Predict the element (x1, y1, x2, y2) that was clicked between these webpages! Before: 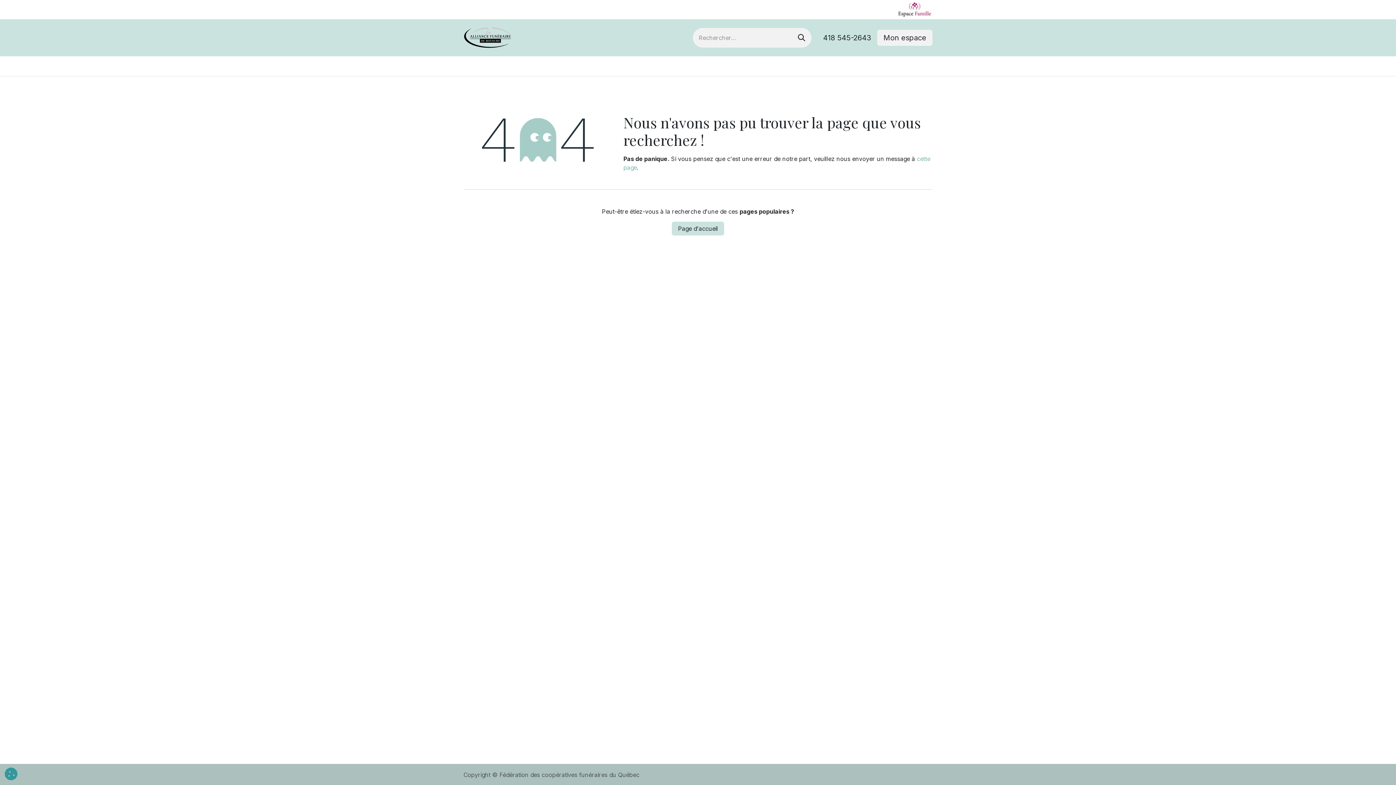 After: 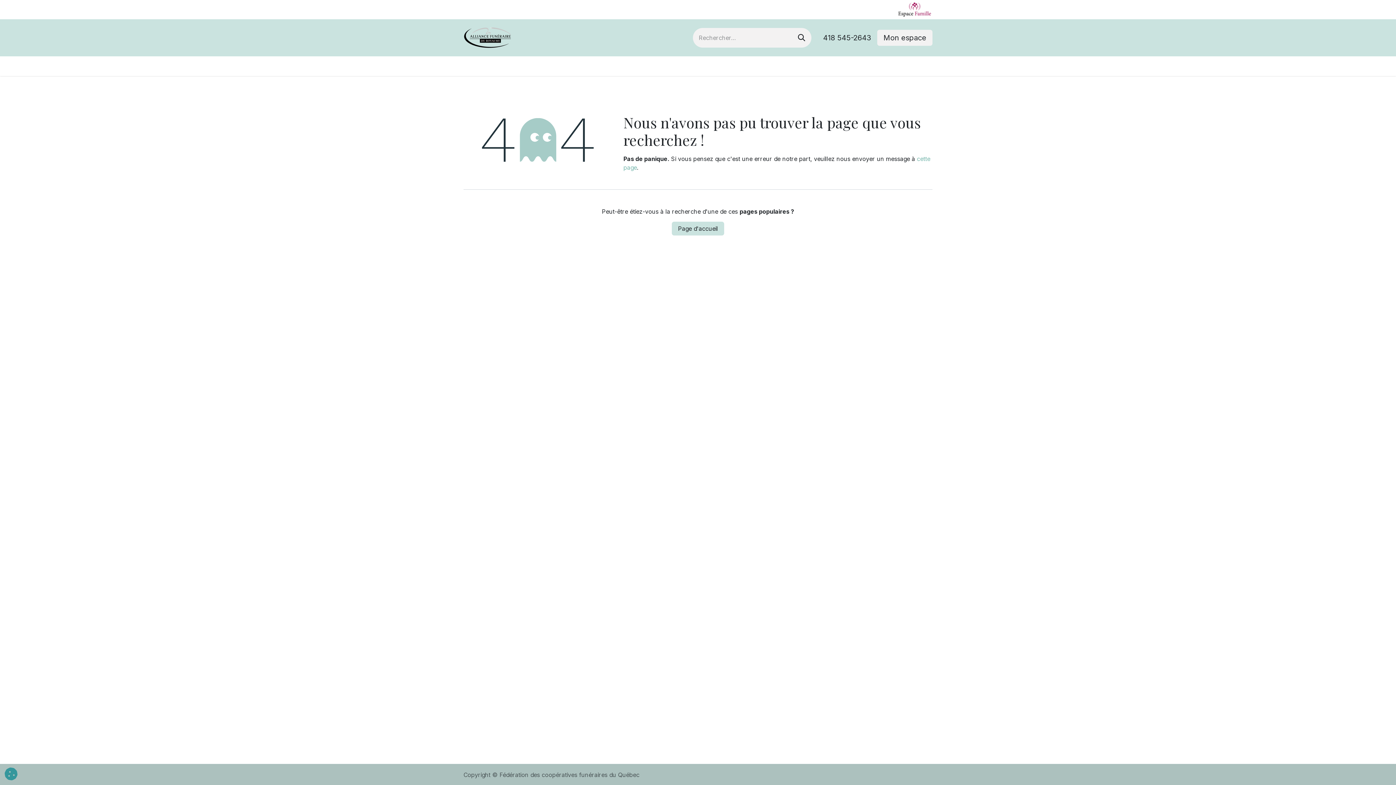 Action: label: Avis de décès  bbox: (463, 57, 530, 74)